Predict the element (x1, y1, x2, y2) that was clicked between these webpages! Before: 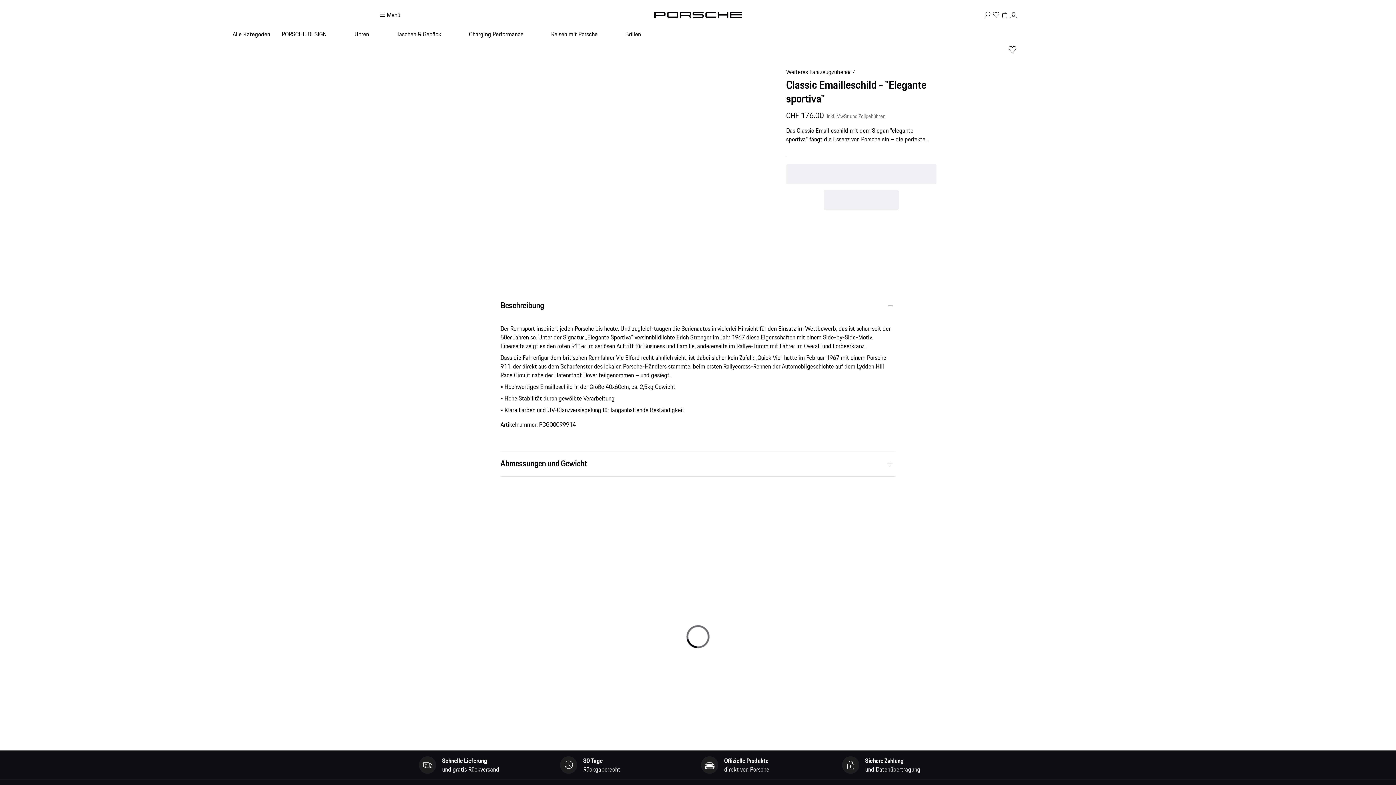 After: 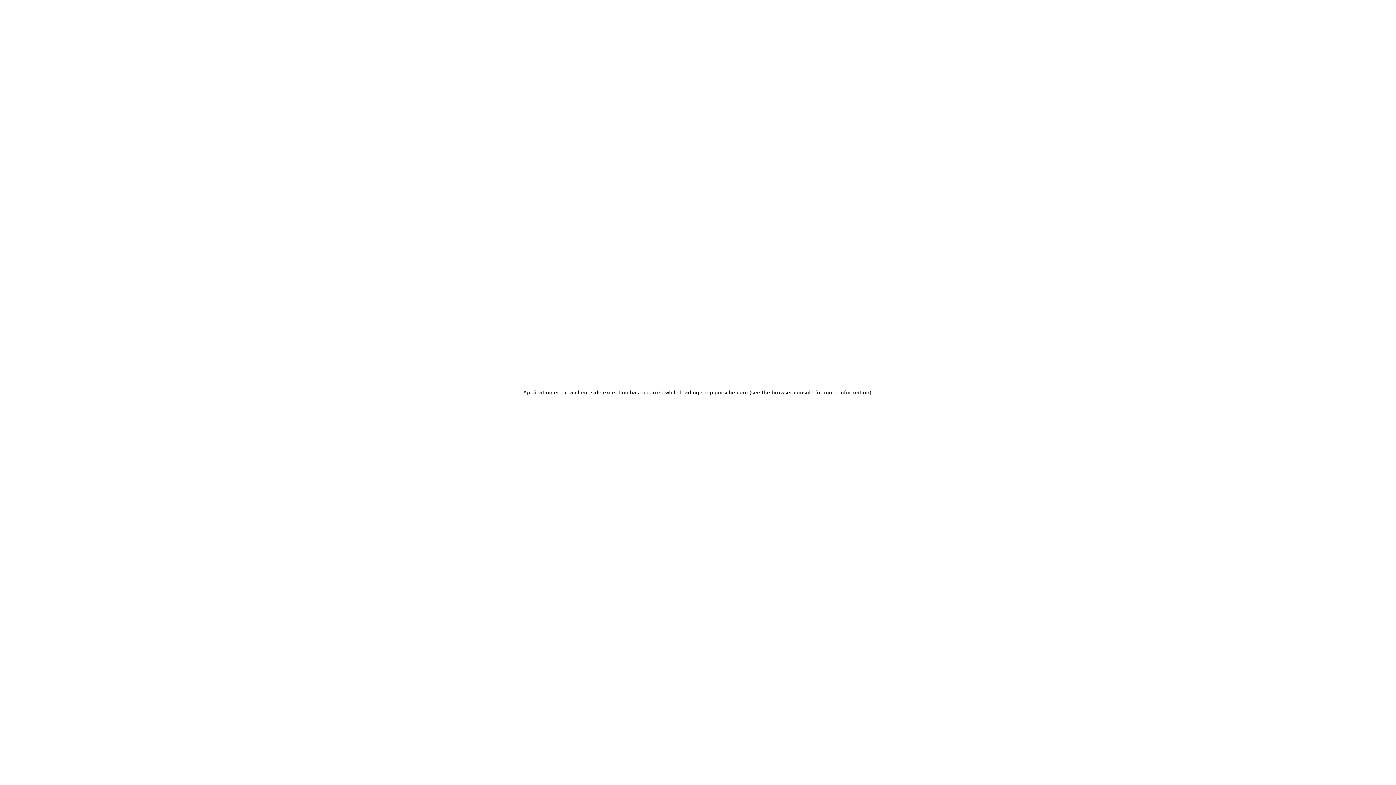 Action: bbox: (469, 29, 523, 38) label: Charging Performance